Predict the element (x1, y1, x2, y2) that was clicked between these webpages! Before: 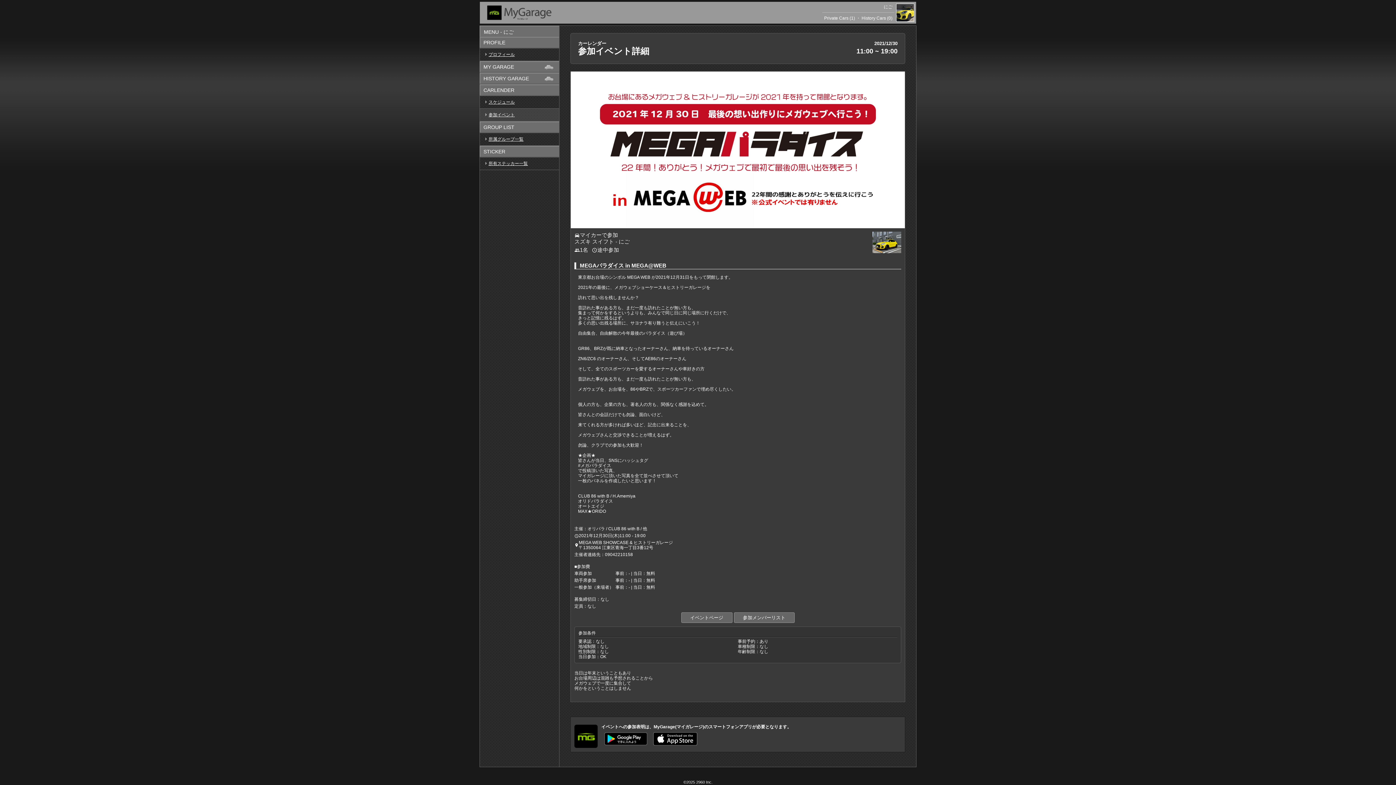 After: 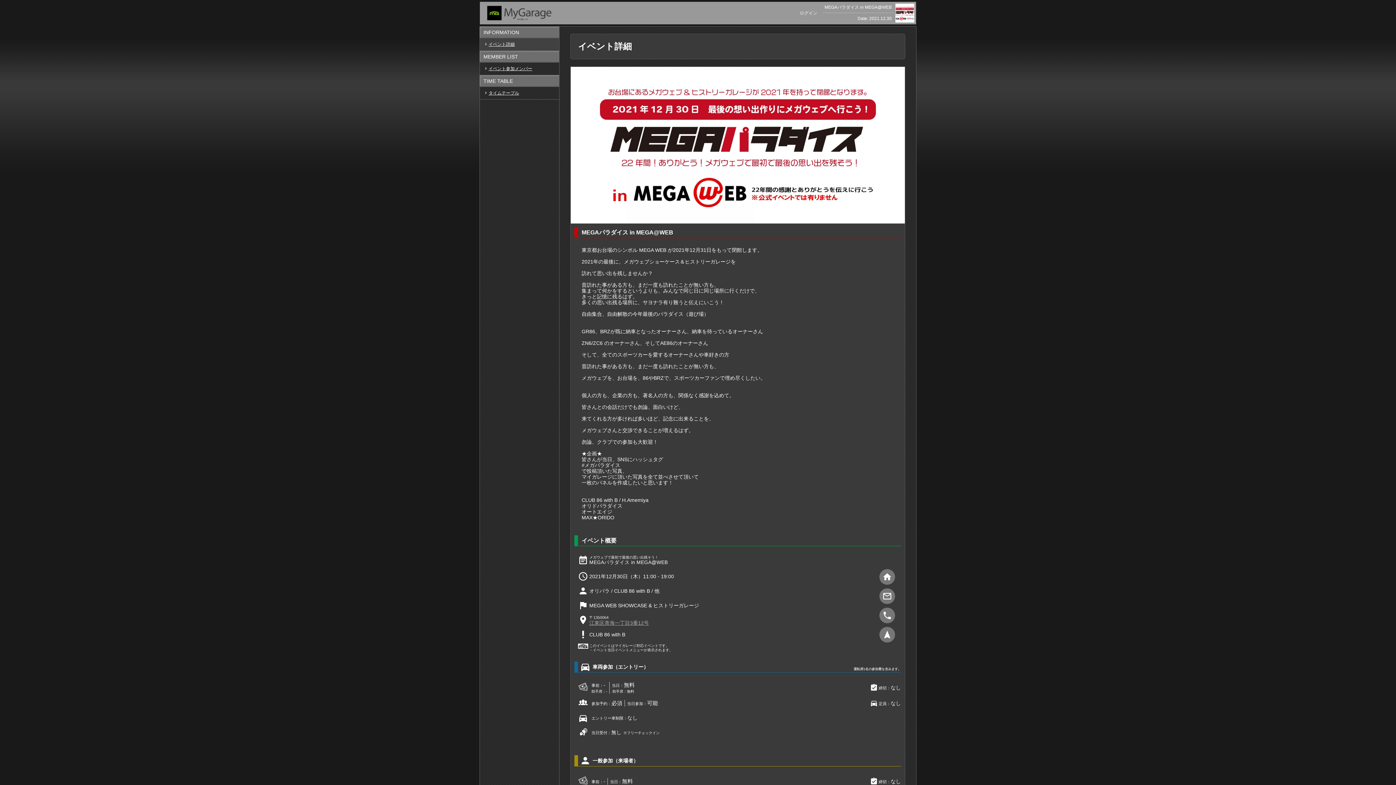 Action: bbox: (681, 612, 732, 623) label: イベントページ